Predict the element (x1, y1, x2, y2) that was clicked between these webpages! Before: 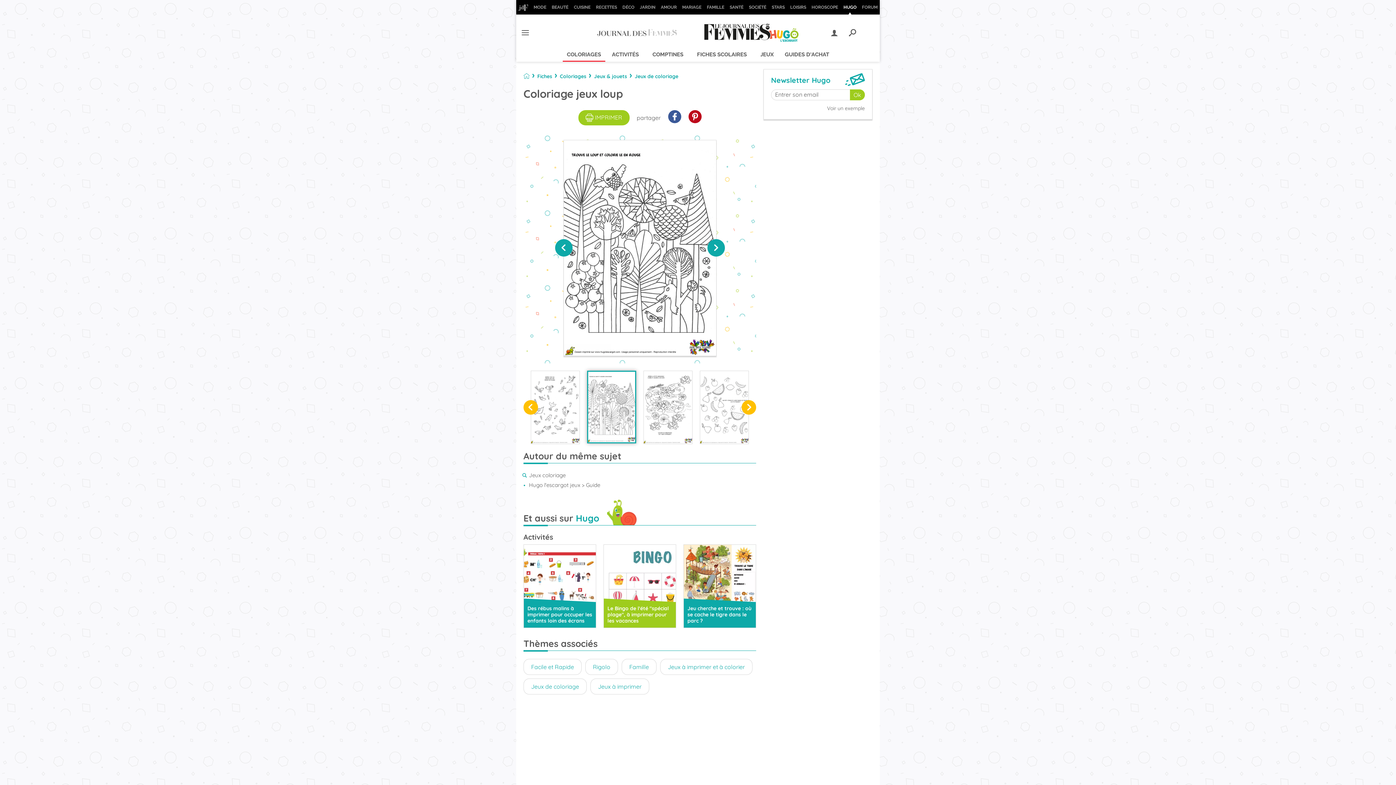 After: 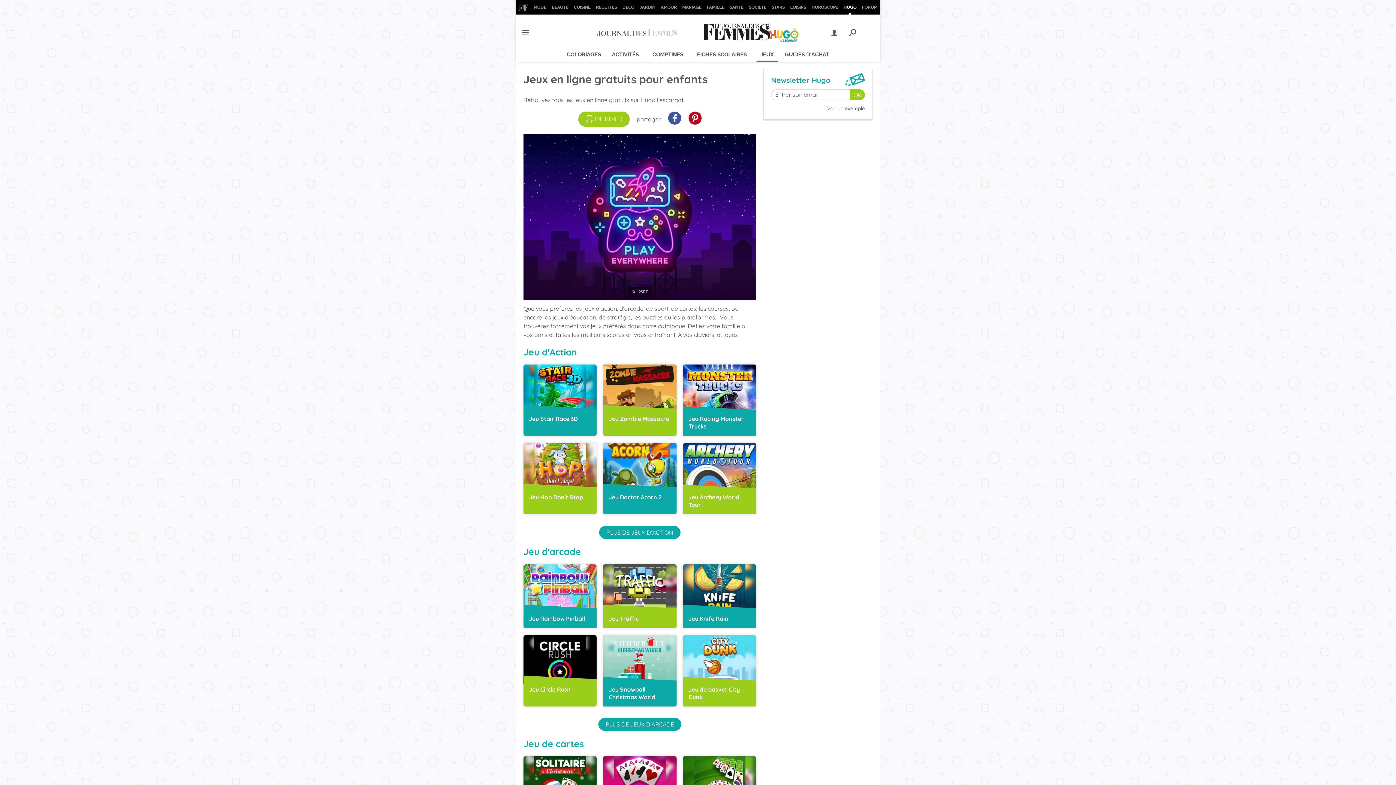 Action: label: JEUX bbox: (756, 48, 778, 61)